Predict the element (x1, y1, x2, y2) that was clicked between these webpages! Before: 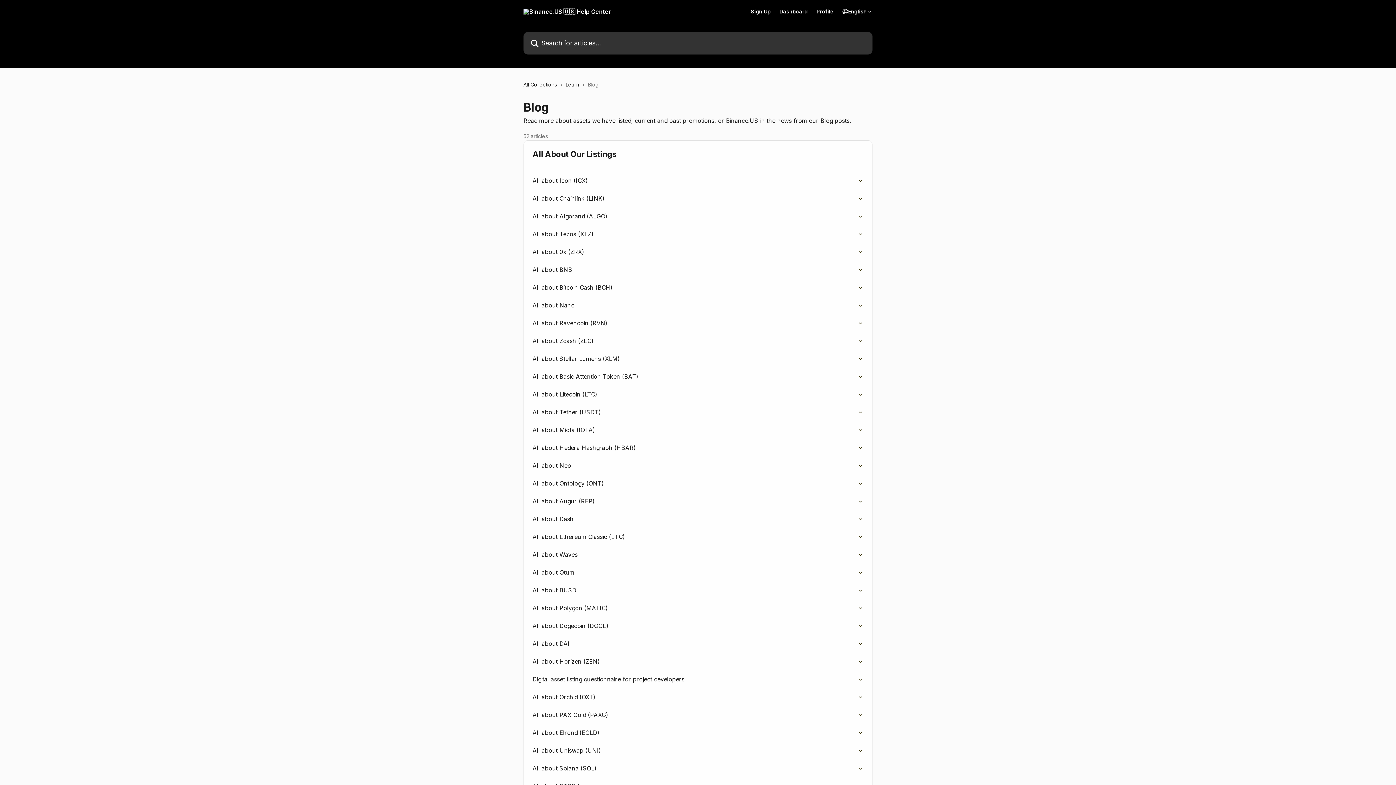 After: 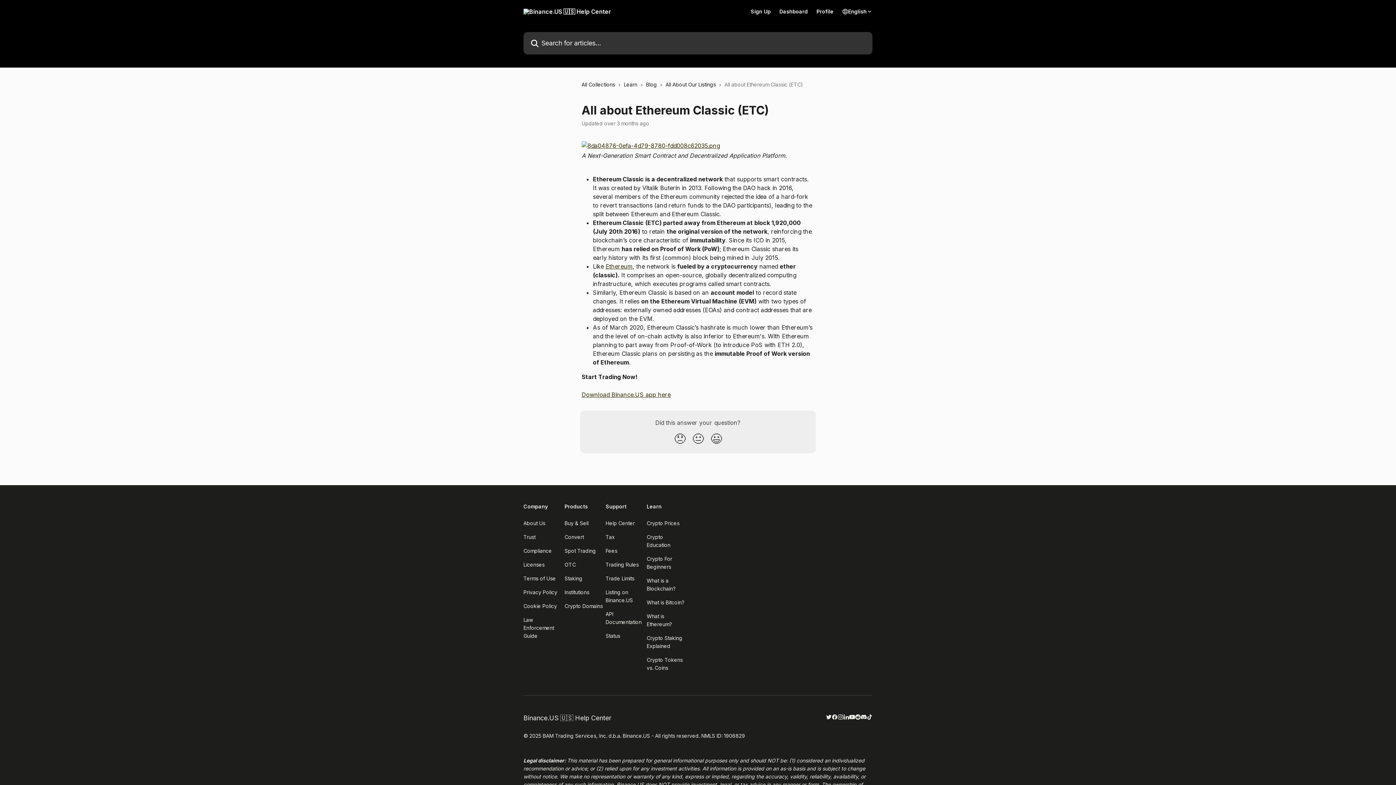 Action: label: All about Ethereum Classic (ETC) bbox: (528, 528, 868, 546)